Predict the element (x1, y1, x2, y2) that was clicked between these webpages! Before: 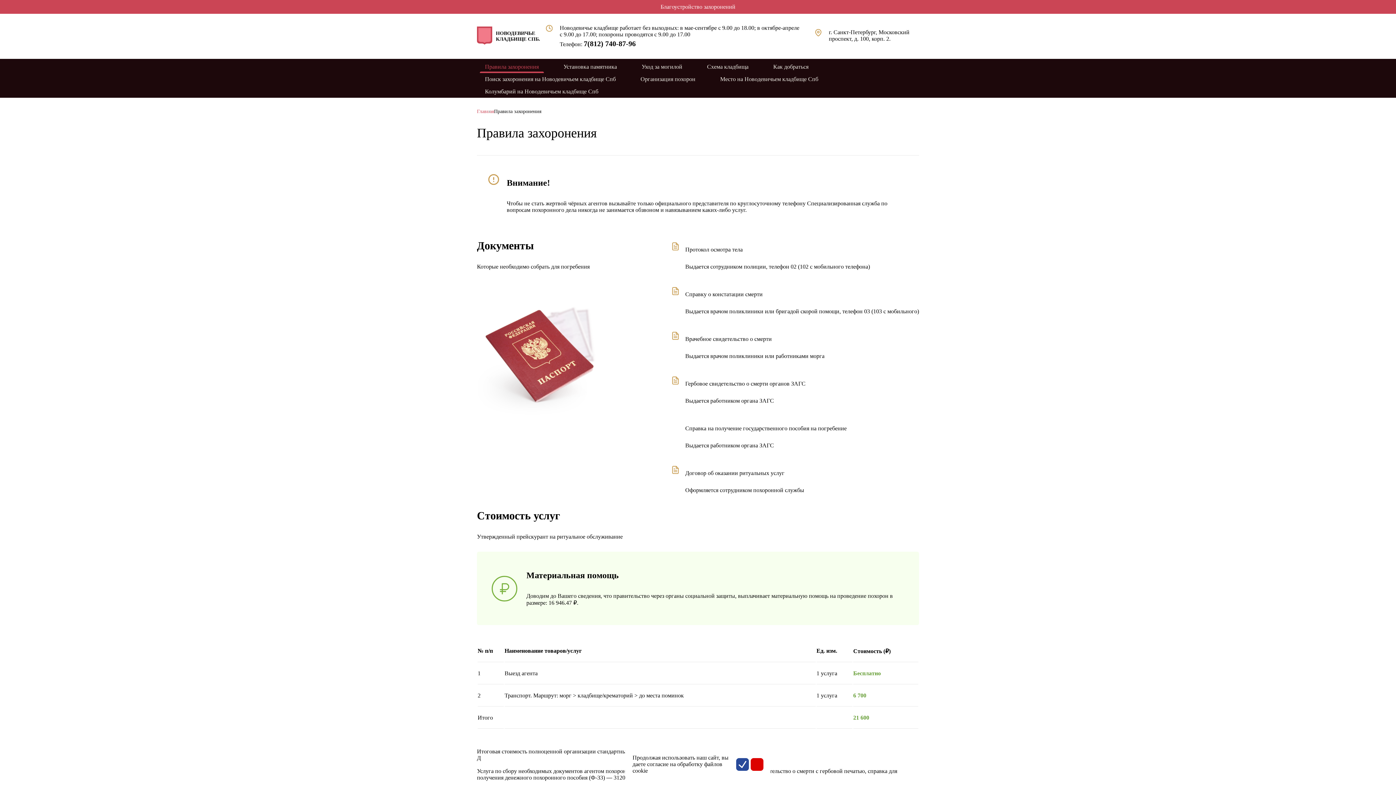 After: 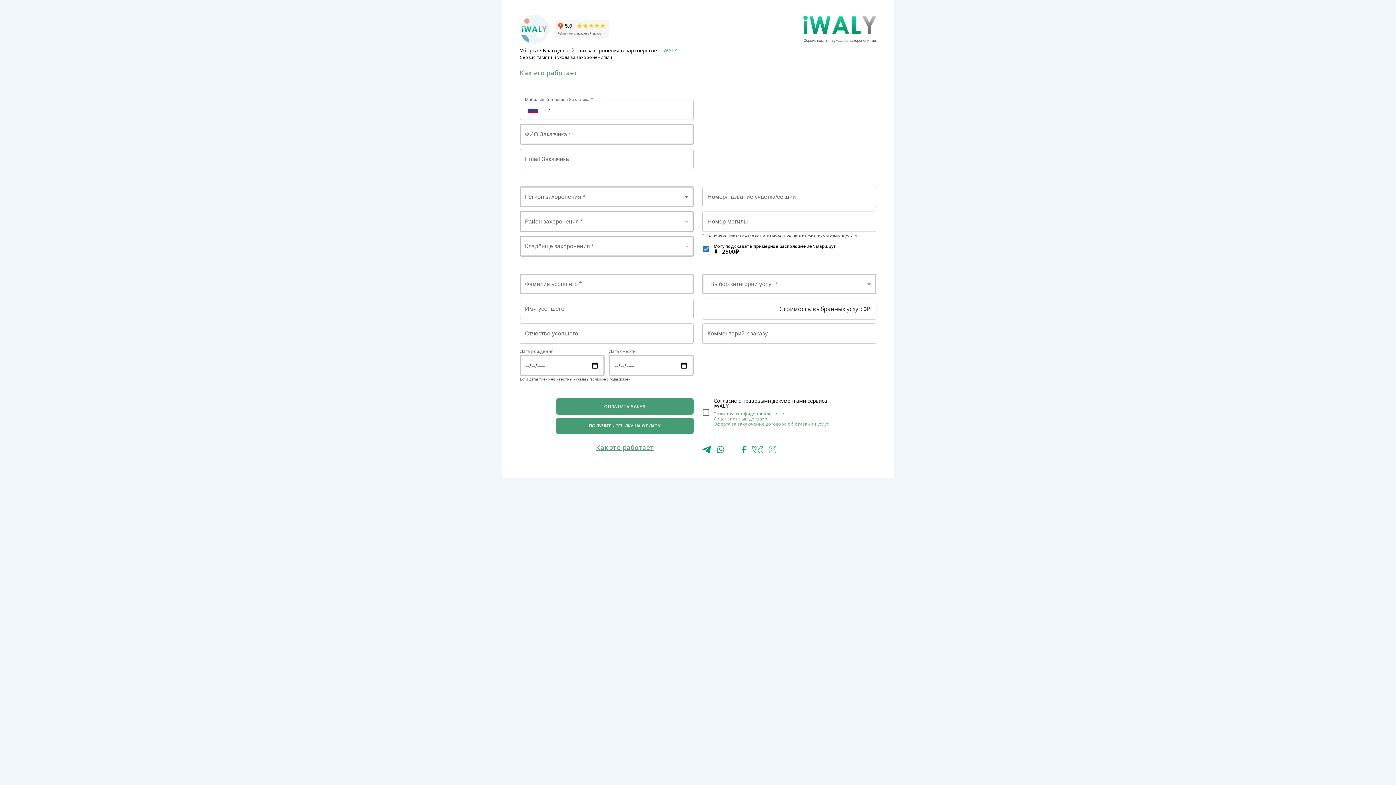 Action: bbox: (660, 3, 735, 9) label: Благоустройство захоронений